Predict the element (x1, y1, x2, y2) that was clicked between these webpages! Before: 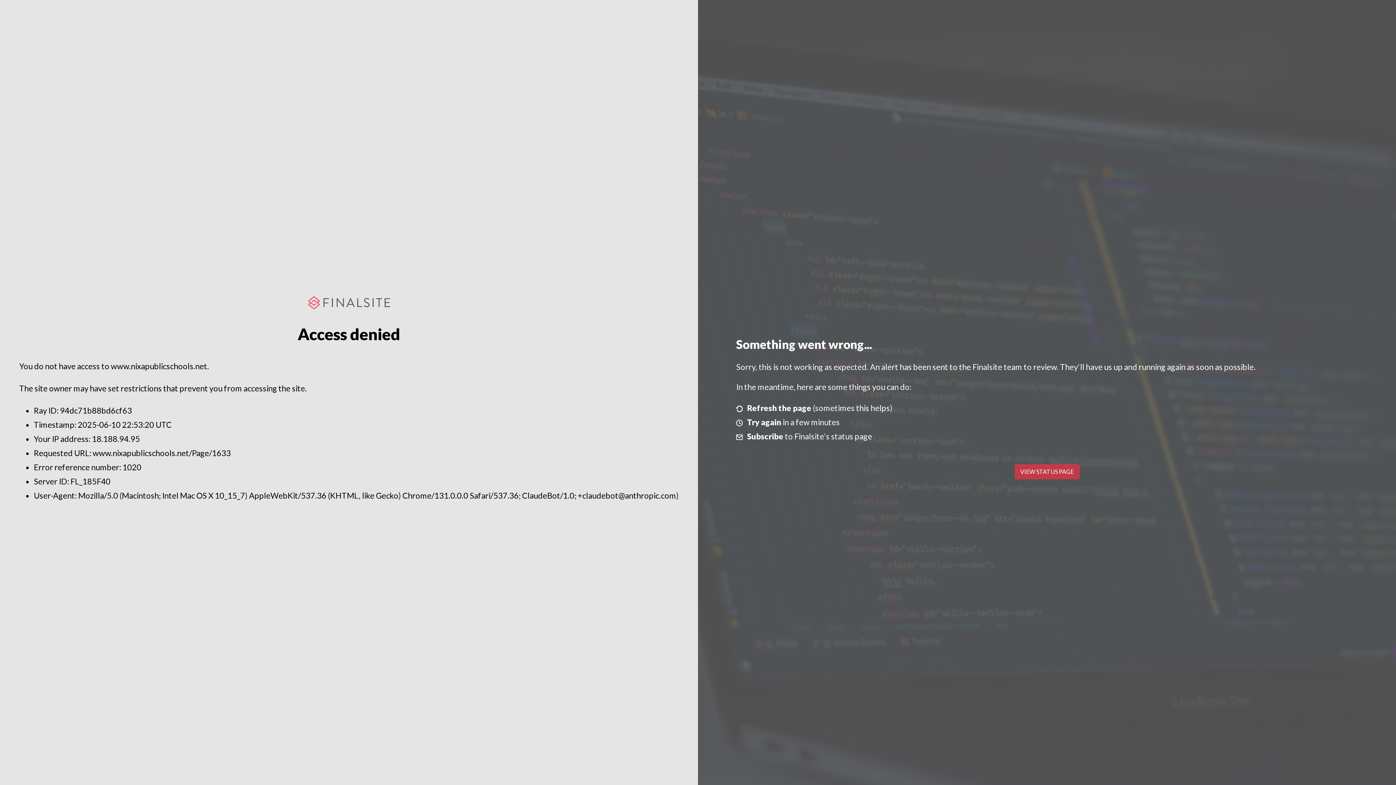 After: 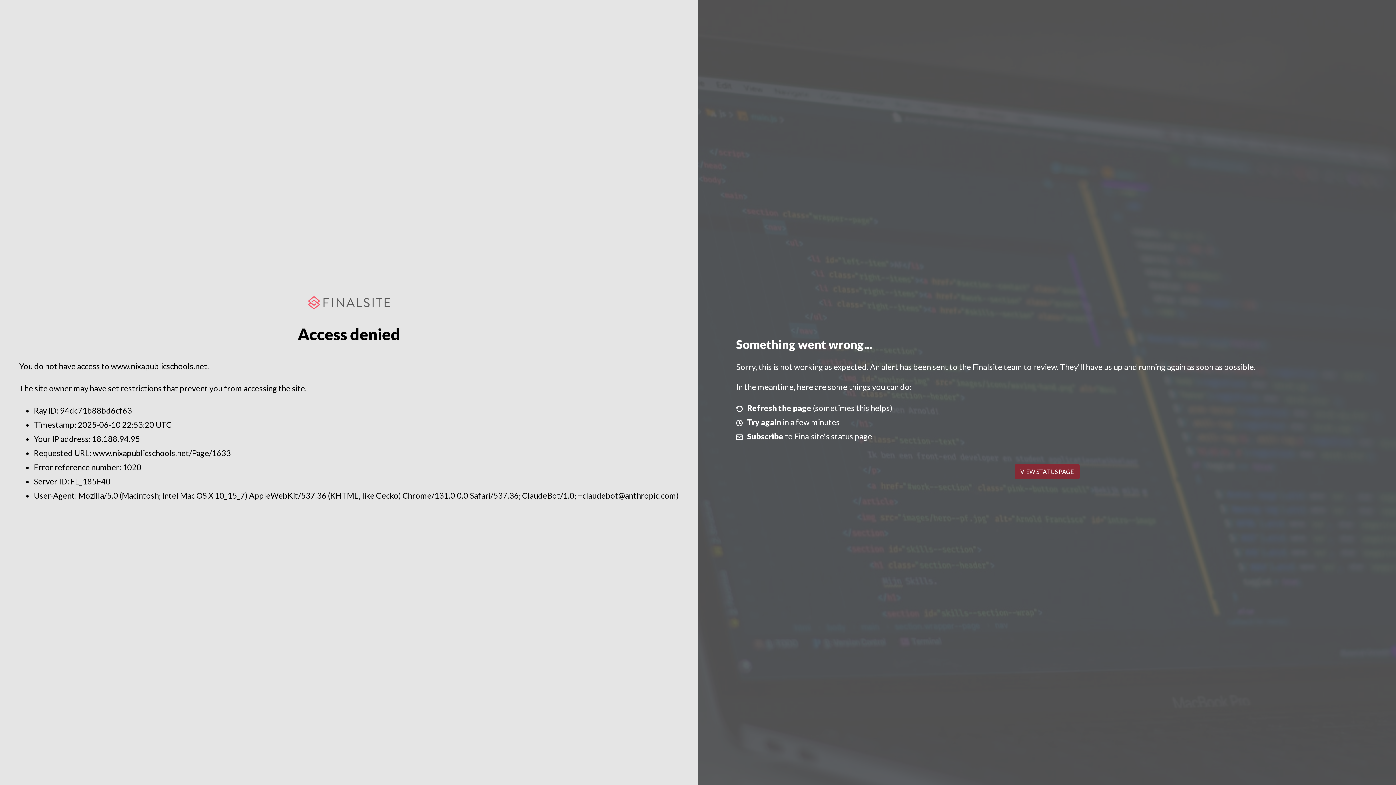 Action: bbox: (1014, 464, 1079, 479) label: VIEW STATUS PAGE